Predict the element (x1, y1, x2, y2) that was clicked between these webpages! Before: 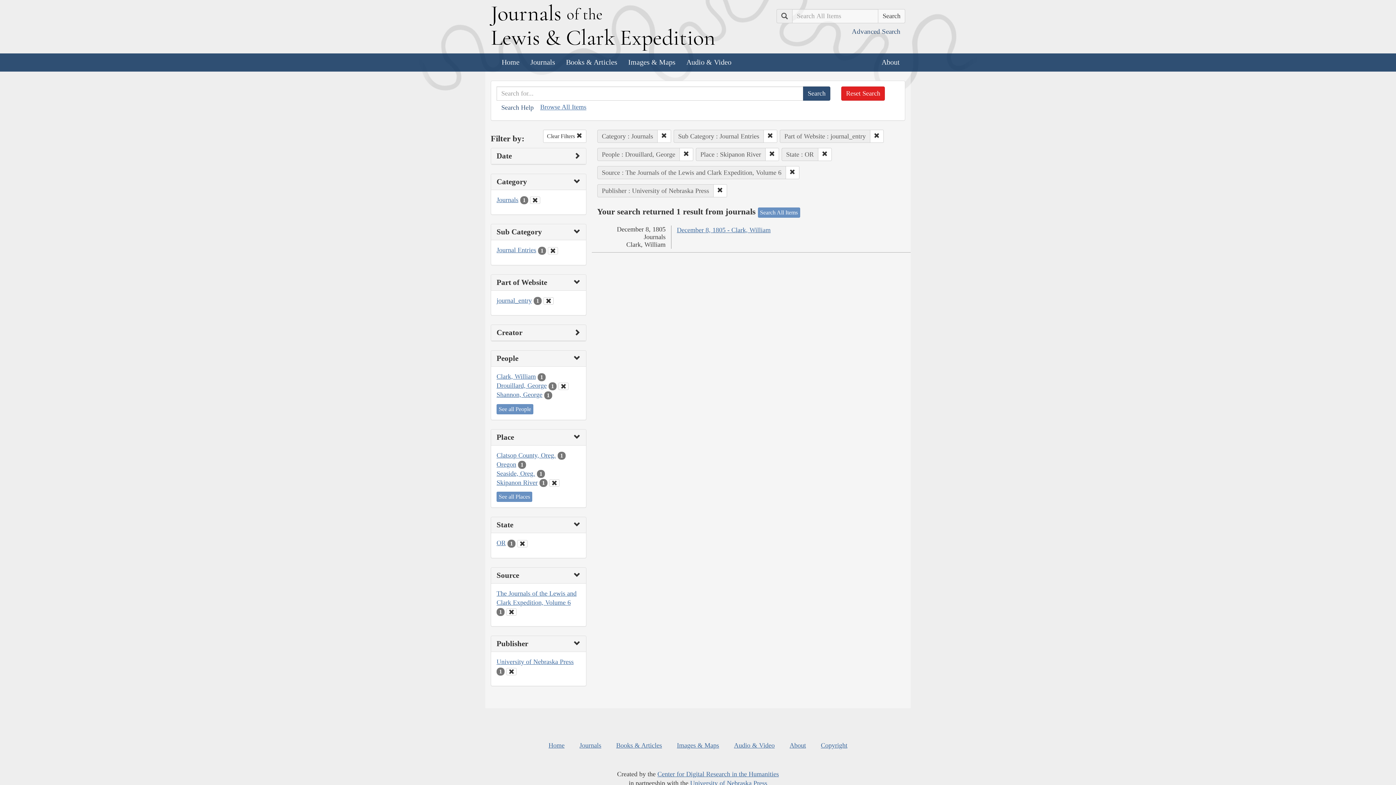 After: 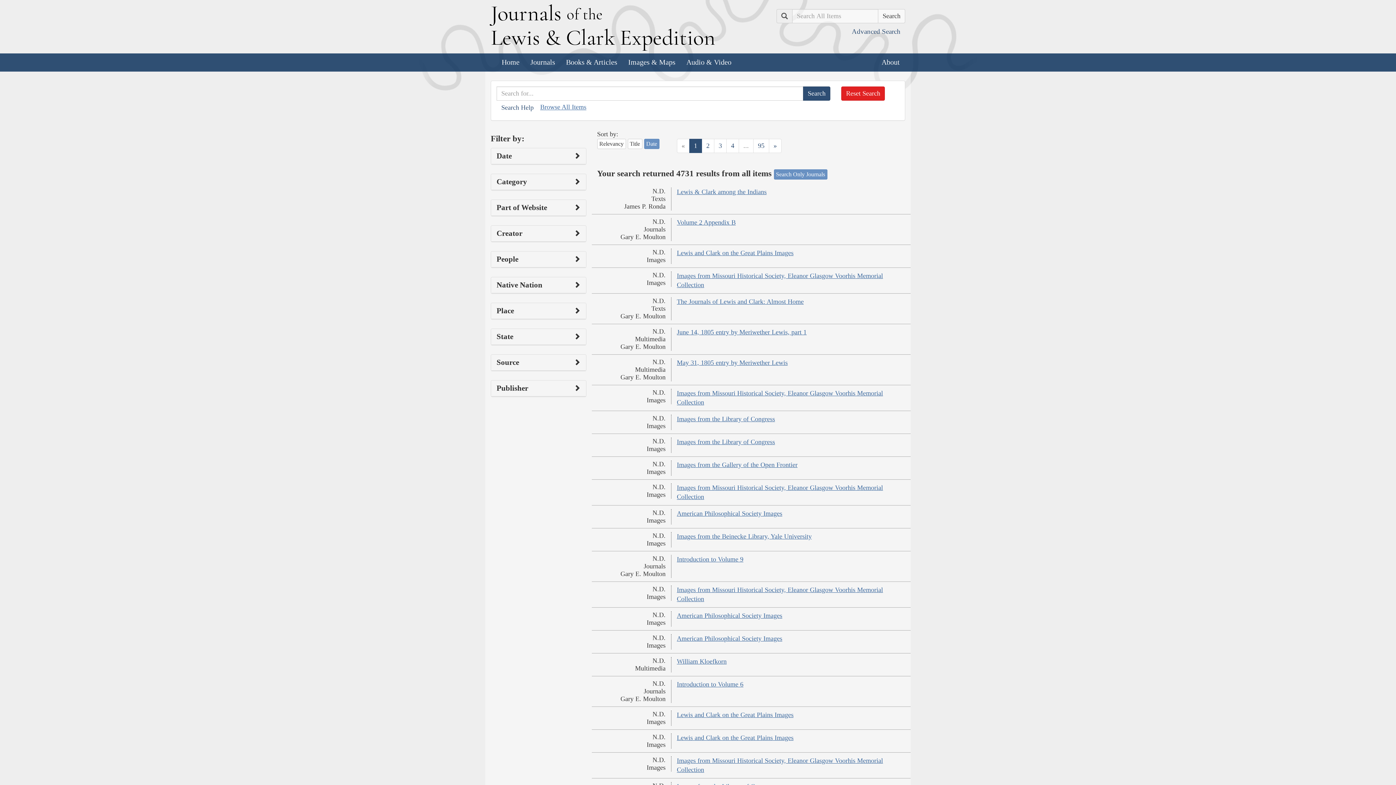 Action: bbox: (543, 129, 586, 142) label: Clear Filters 